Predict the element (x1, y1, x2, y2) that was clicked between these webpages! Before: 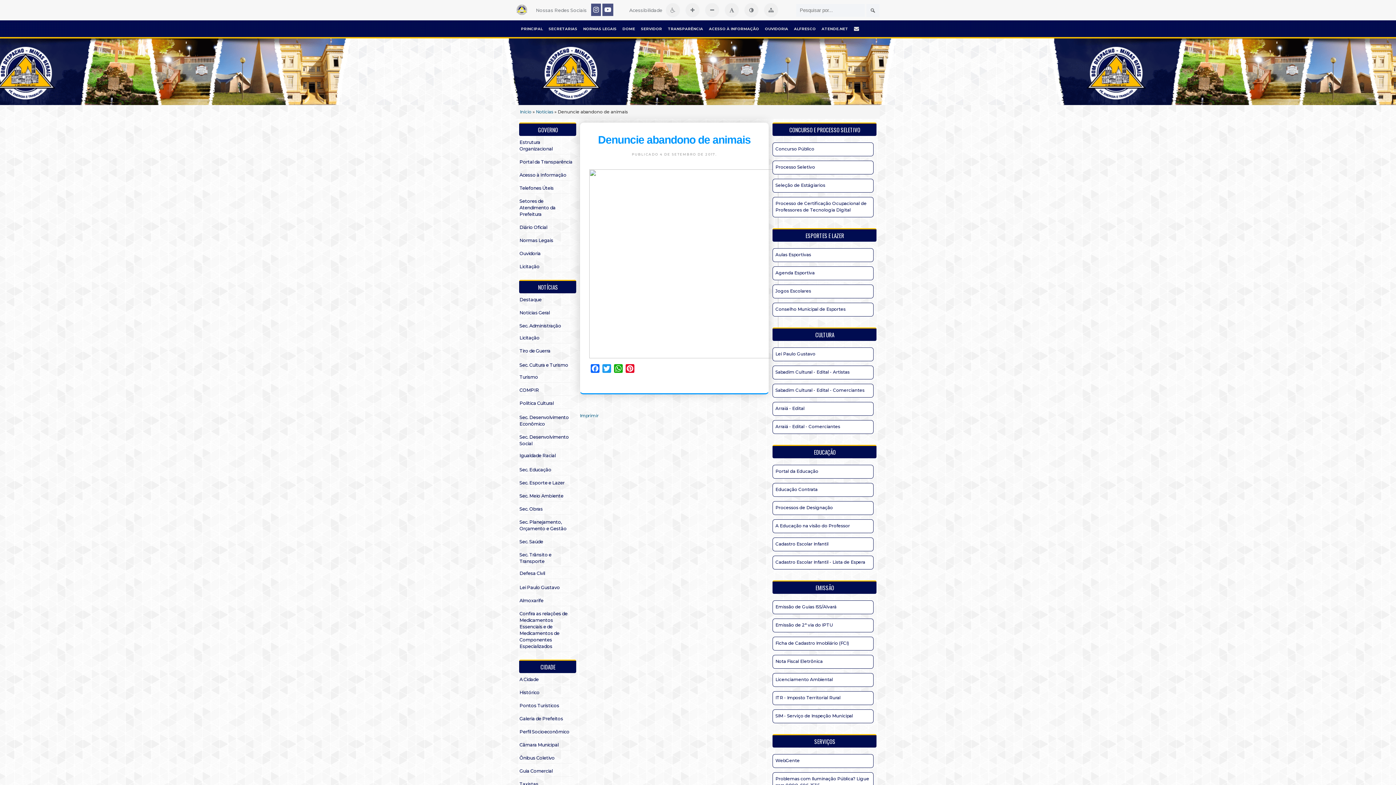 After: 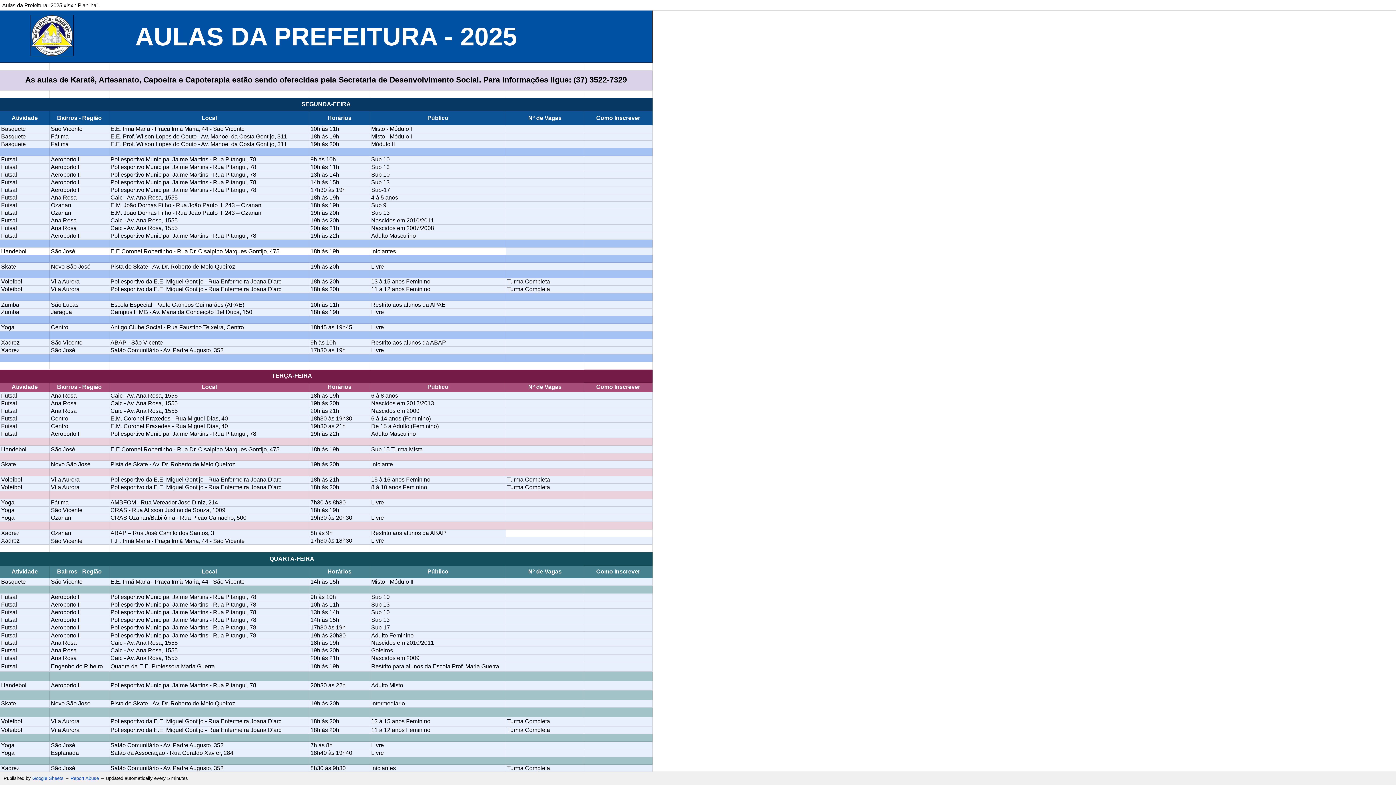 Action: label: Aulas Esportivas bbox: (772, 248, 873, 262)